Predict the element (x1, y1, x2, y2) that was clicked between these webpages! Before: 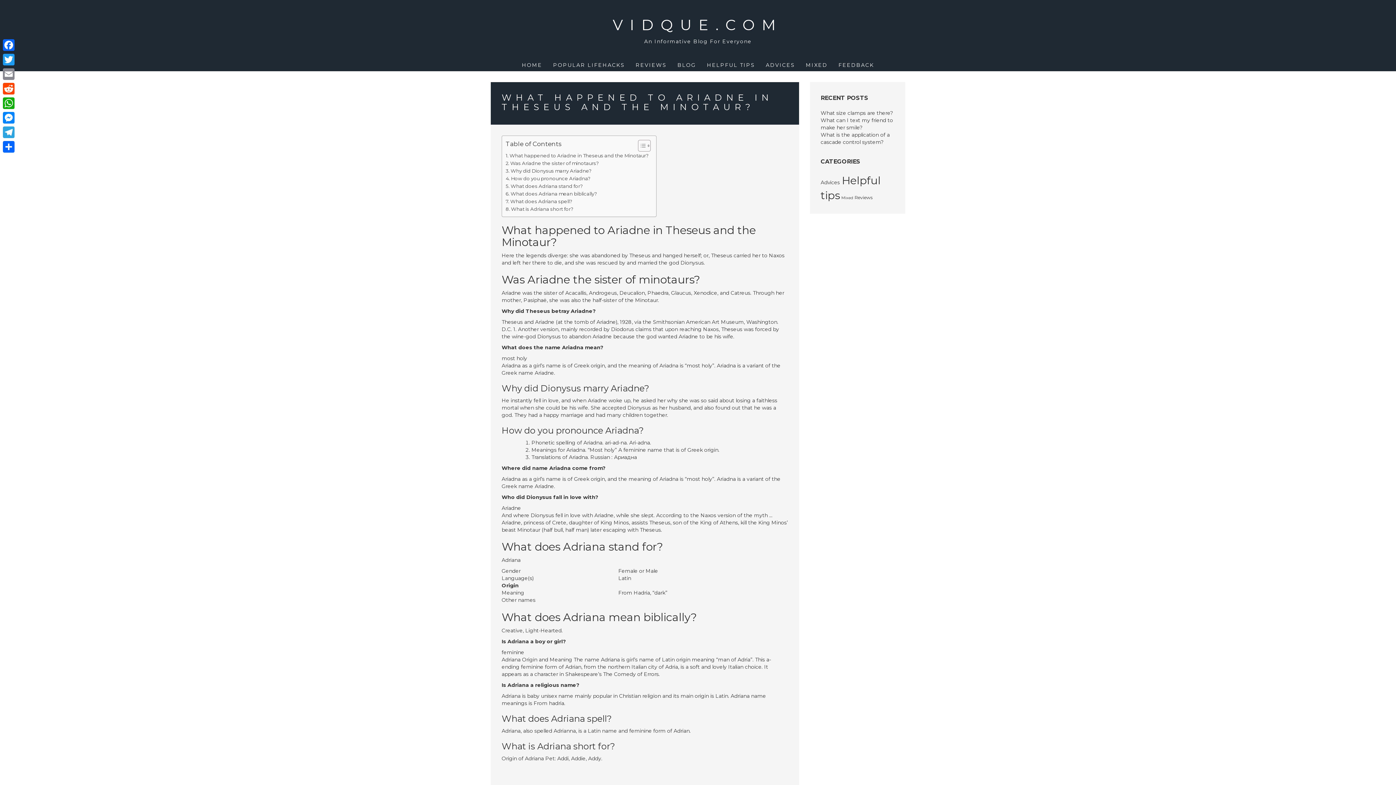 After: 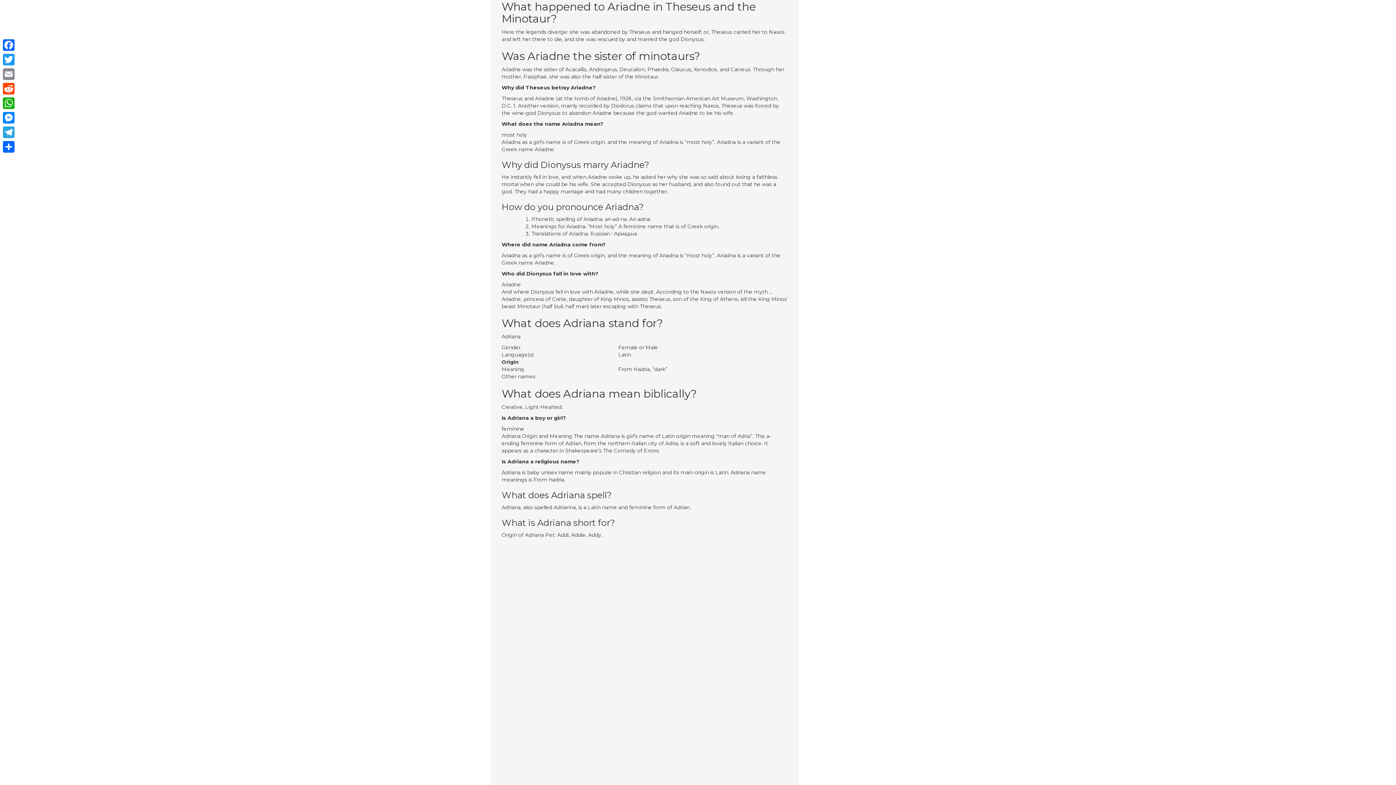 Action: bbox: (505, 152, 648, 159) label: What happened to Ariadne in Theseus and the Minotaur?